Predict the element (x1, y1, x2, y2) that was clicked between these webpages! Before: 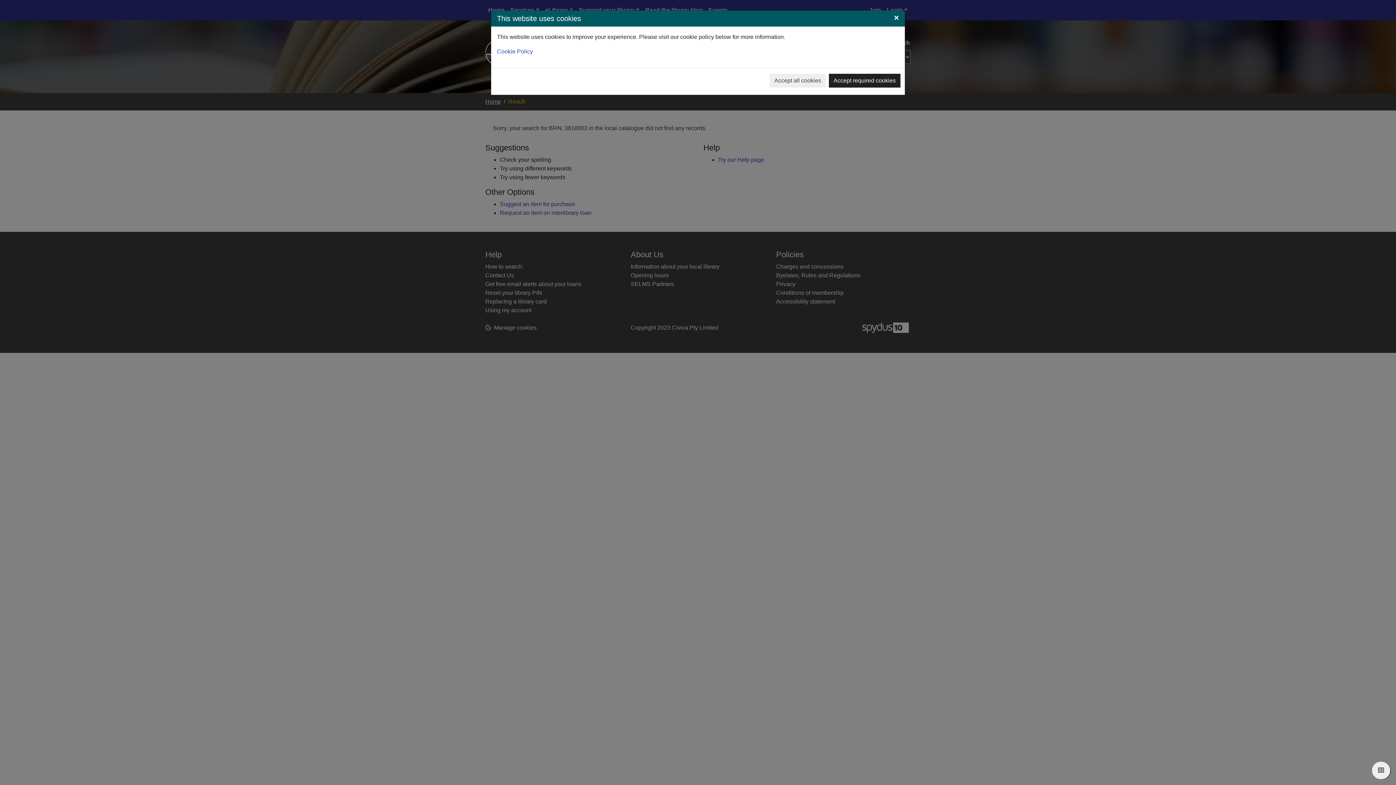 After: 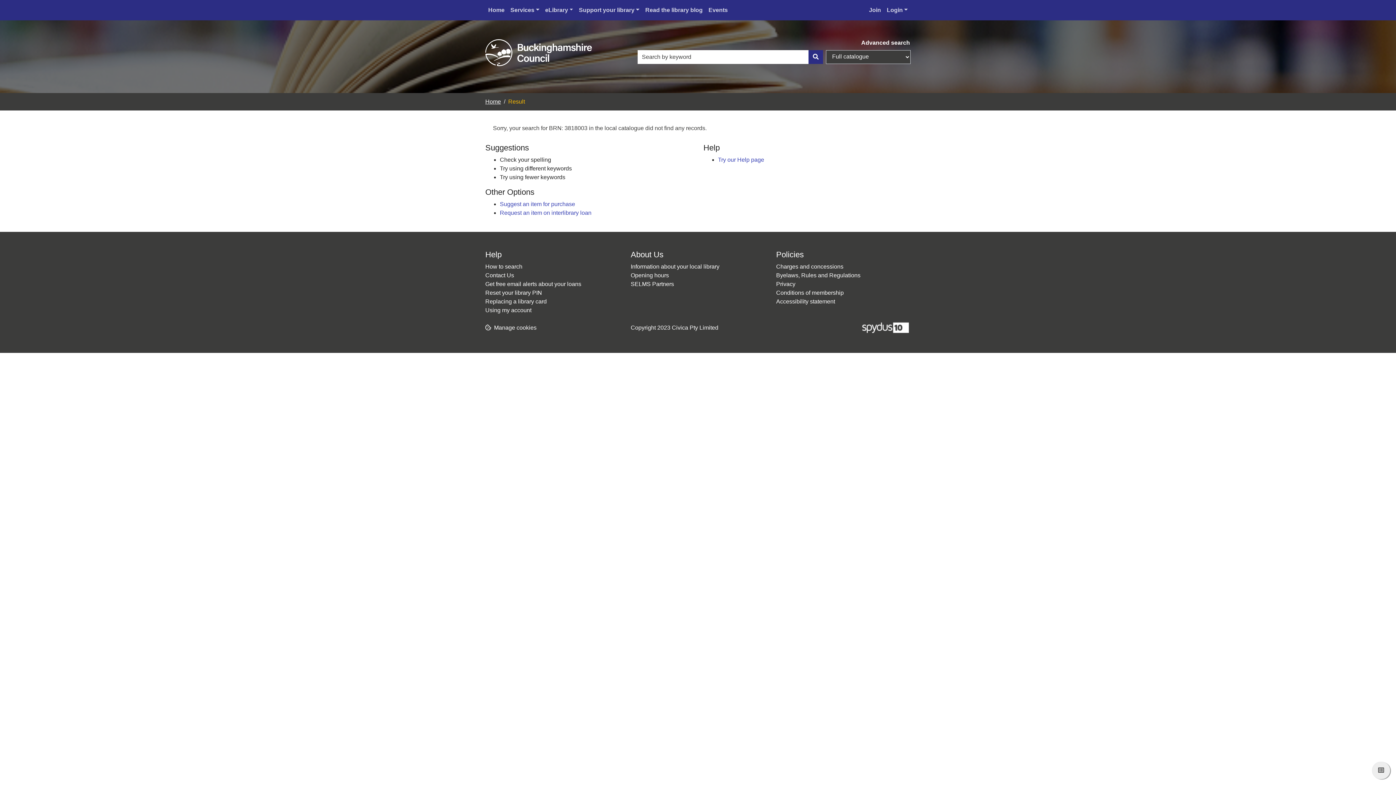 Action: label: Close bbox: (888, 7, 905, 28)